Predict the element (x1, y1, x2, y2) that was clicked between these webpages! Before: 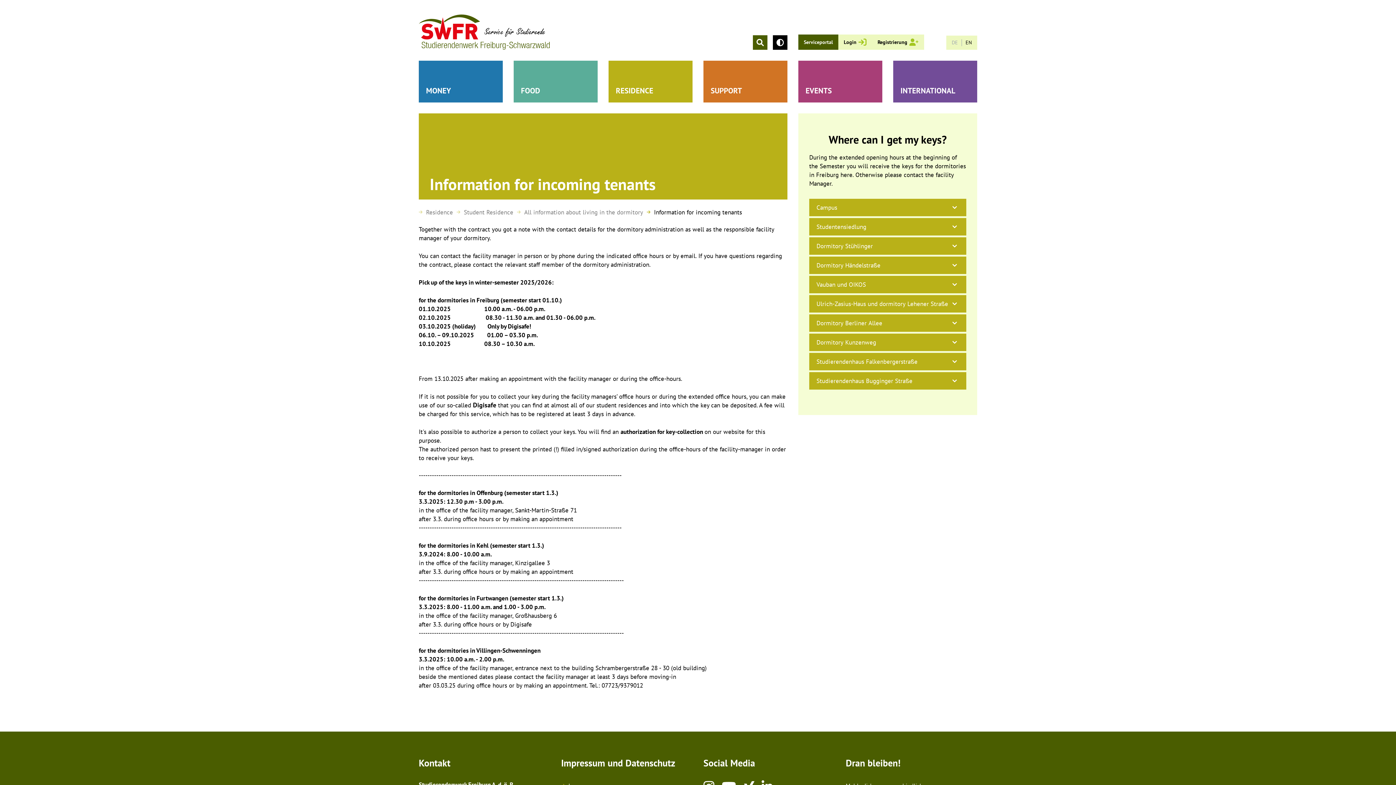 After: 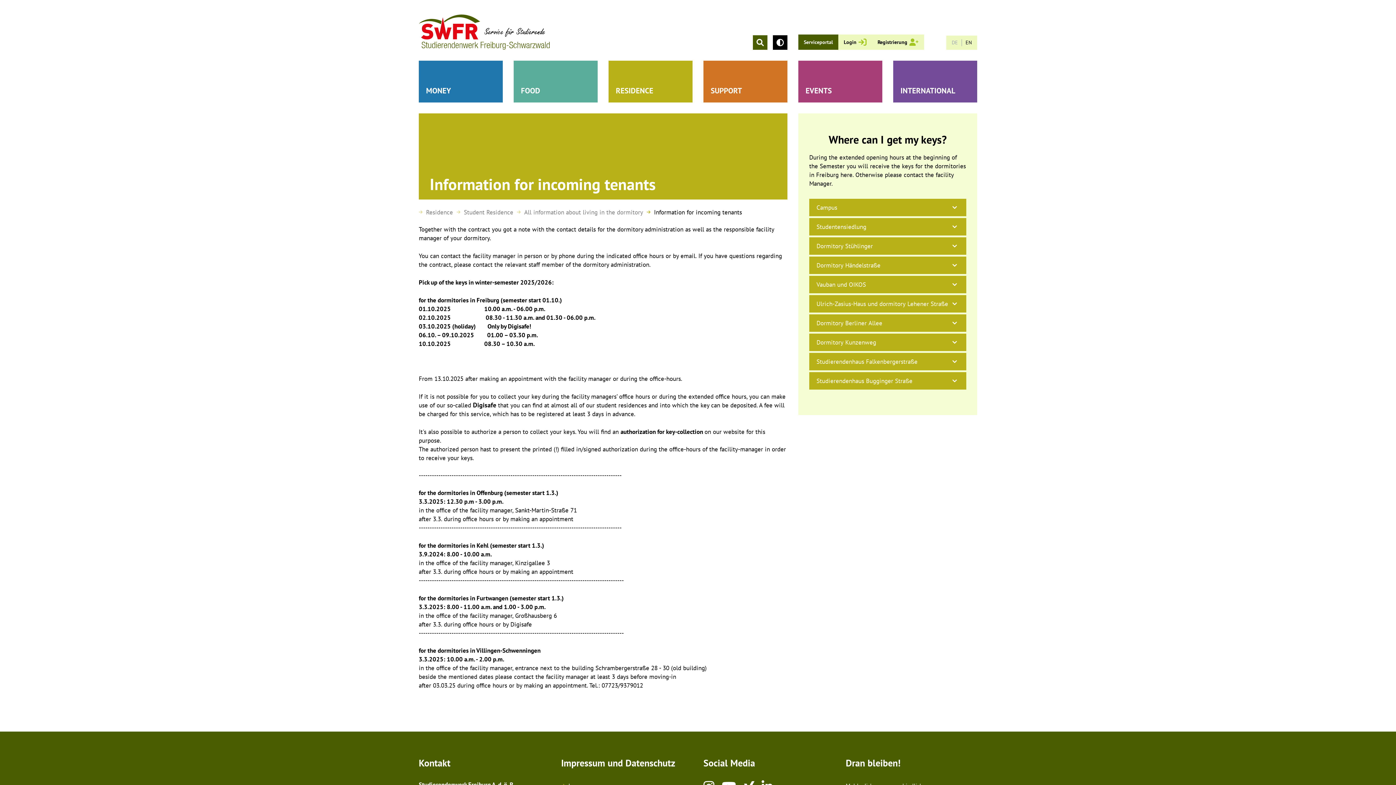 Action: bbox: (646, 207, 742, 217) label: Information for incoming tenants